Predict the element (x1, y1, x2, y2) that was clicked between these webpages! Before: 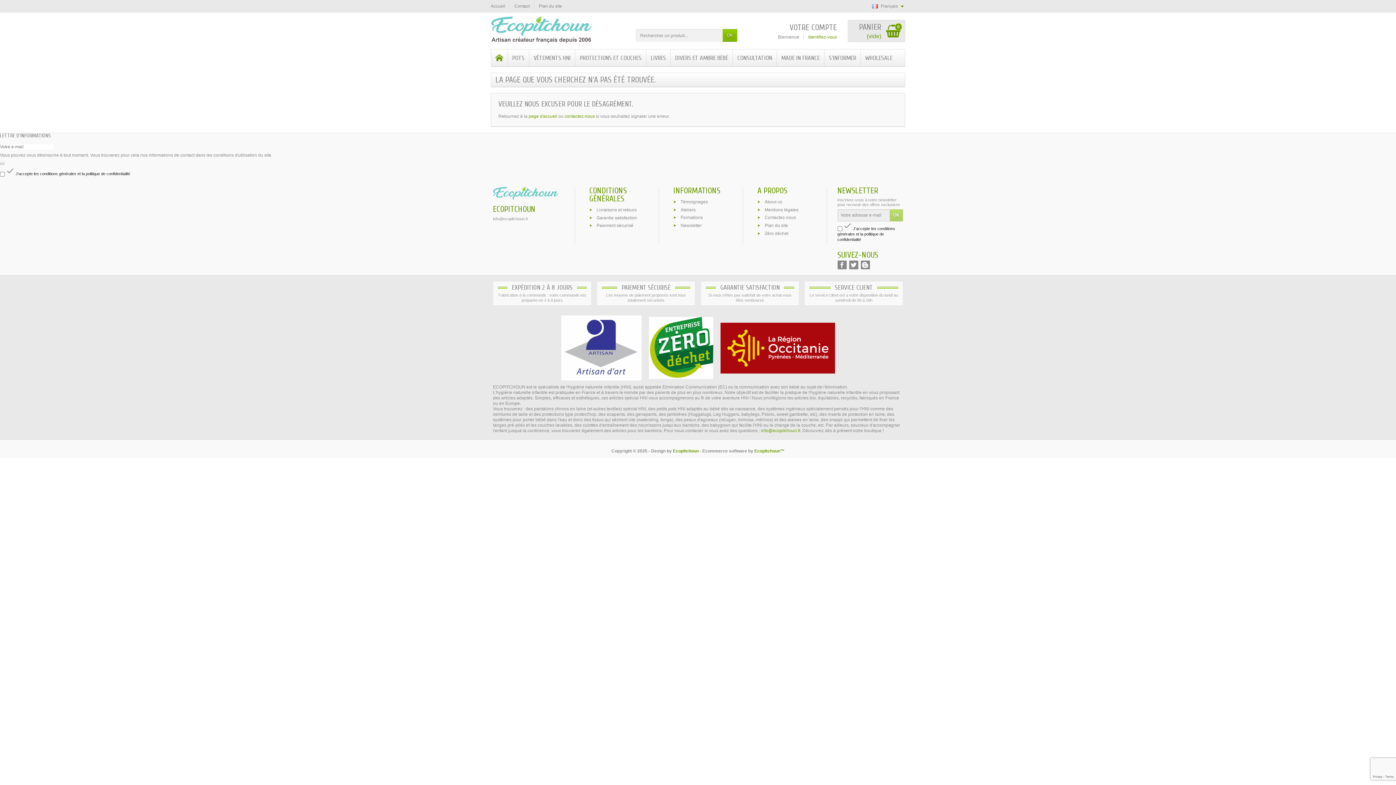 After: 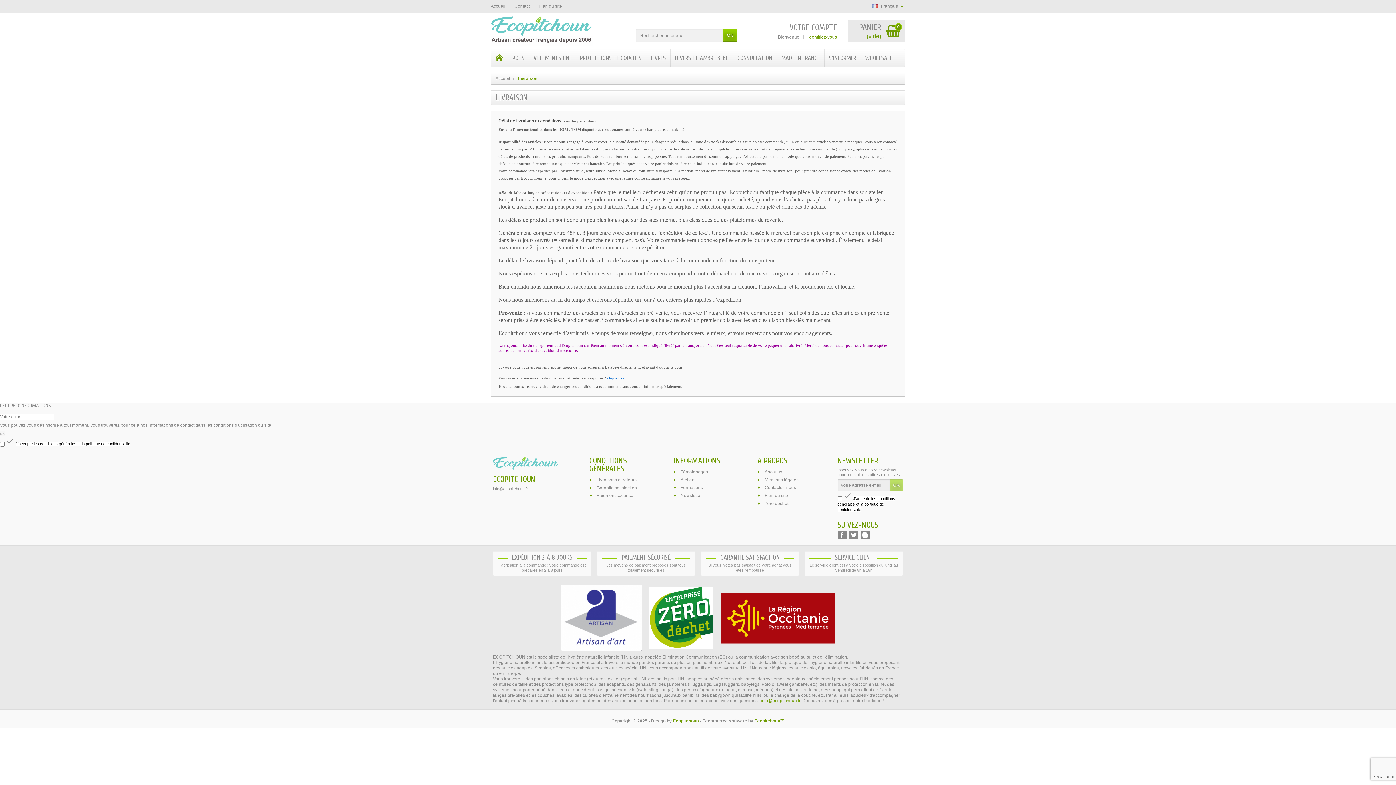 Action: label: EXPÉDITION 2 À 8 JOURS

Fabrication à la commande : votre commande est préparée en 2 à 8 jours bbox: (493, 281, 591, 305)